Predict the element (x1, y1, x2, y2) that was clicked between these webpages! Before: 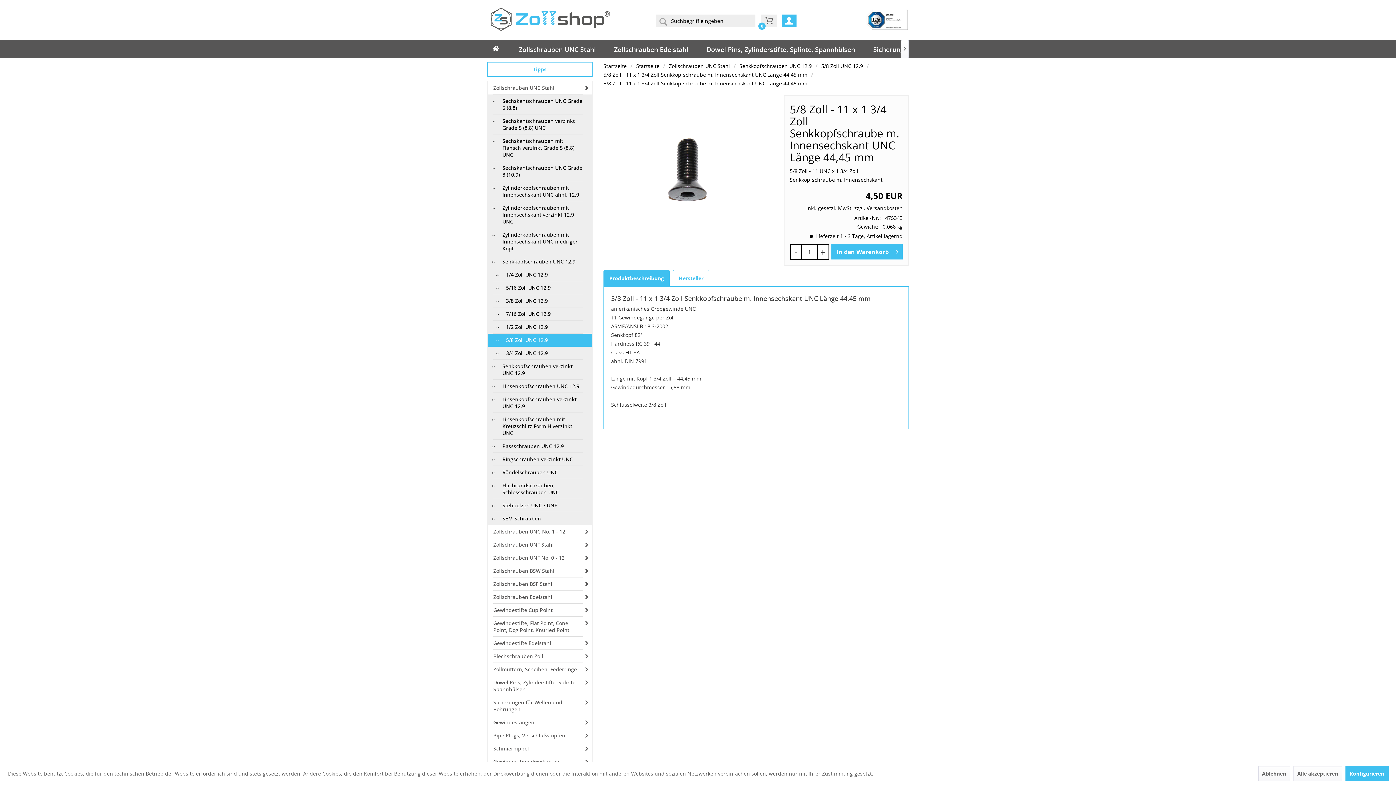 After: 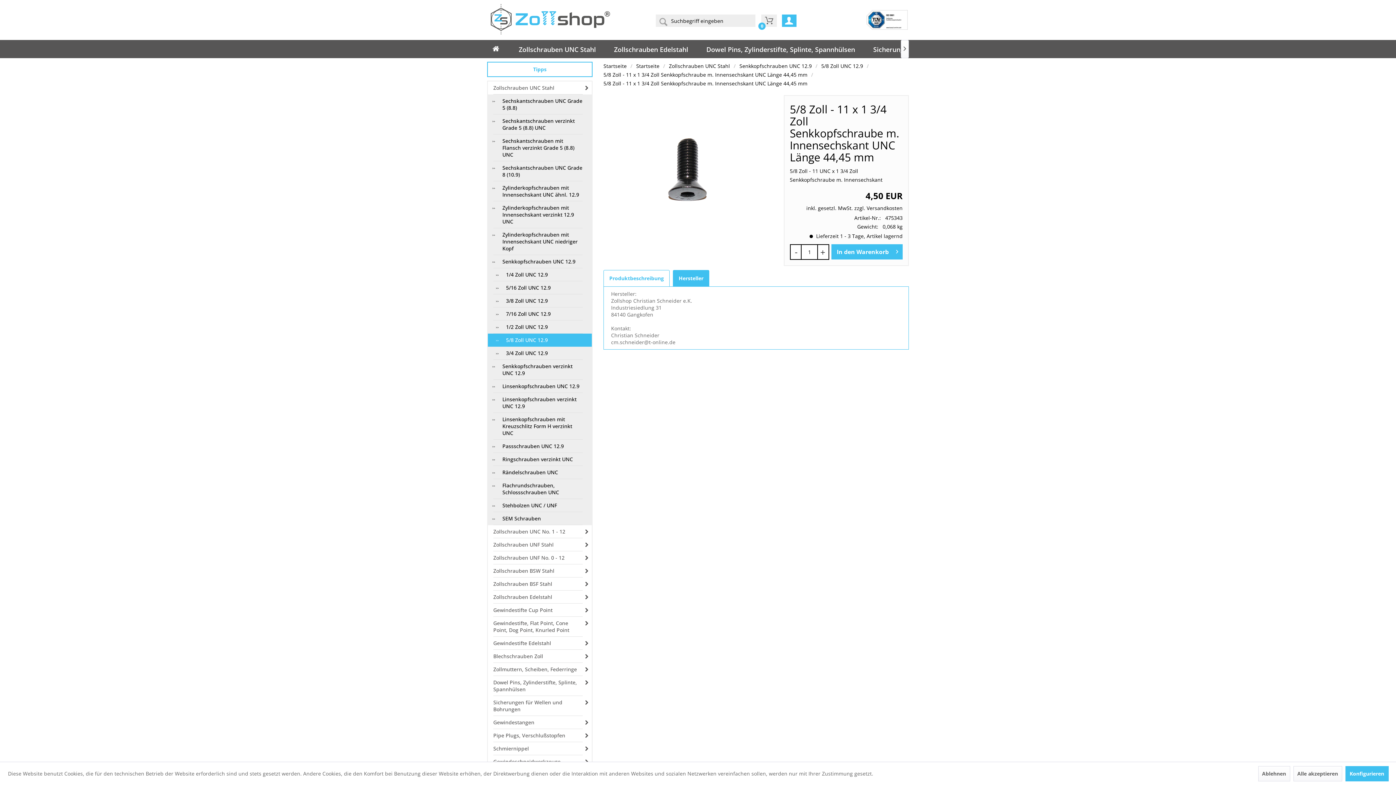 Action: bbox: (673, 270, 709, 286) label: Hersteller